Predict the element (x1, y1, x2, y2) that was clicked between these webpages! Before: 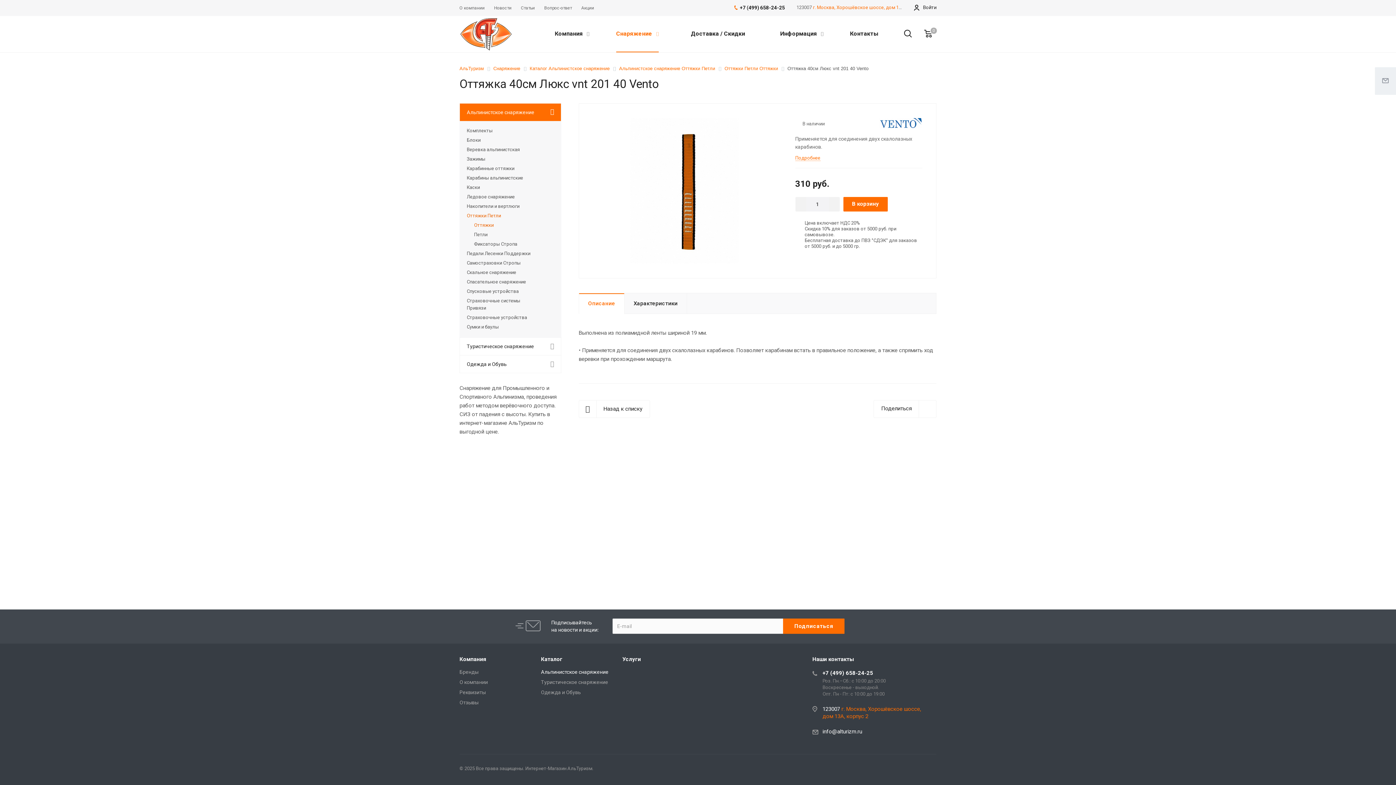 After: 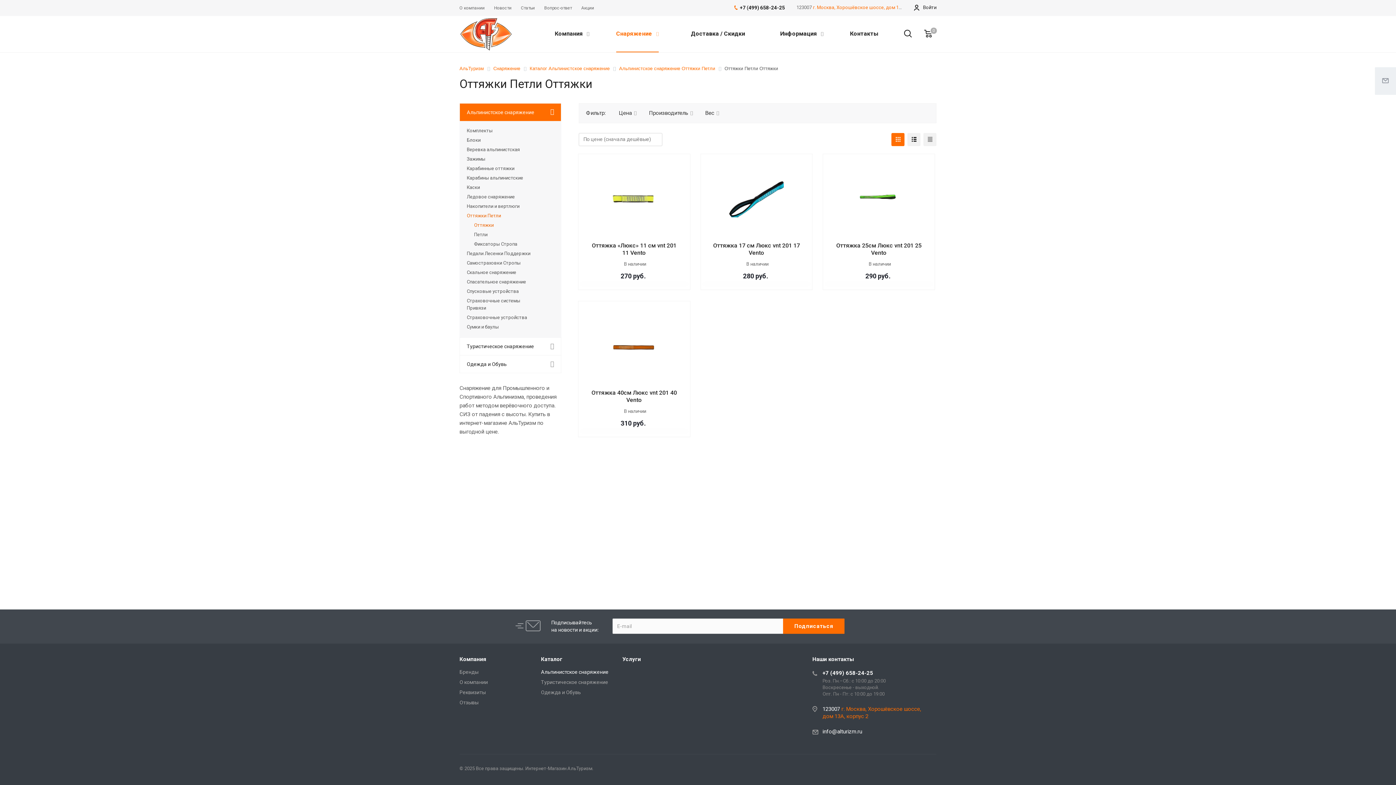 Action: bbox: (474, 220, 554, 230) label: Оттяжки